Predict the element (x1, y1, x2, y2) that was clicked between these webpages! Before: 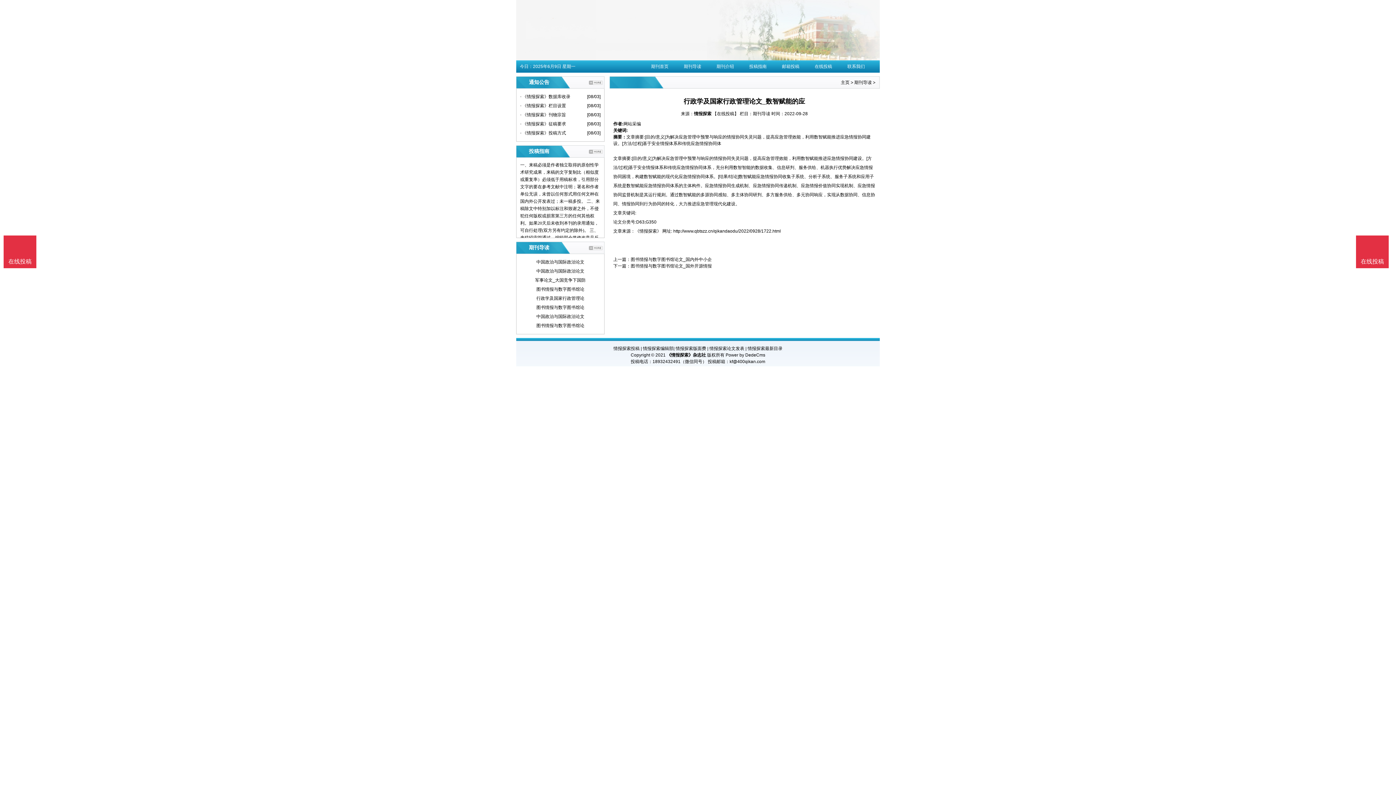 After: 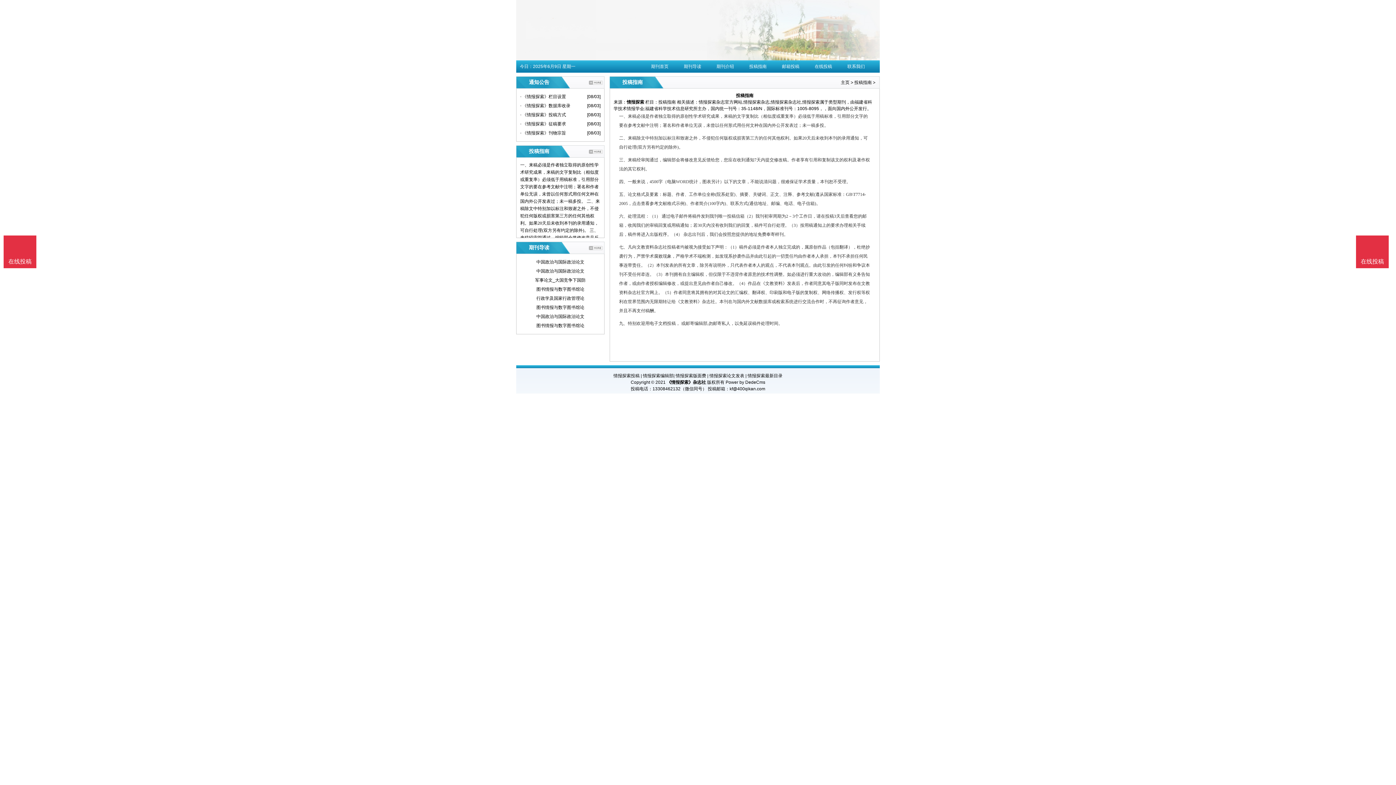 Action: bbox: (589, 145, 614, 157)